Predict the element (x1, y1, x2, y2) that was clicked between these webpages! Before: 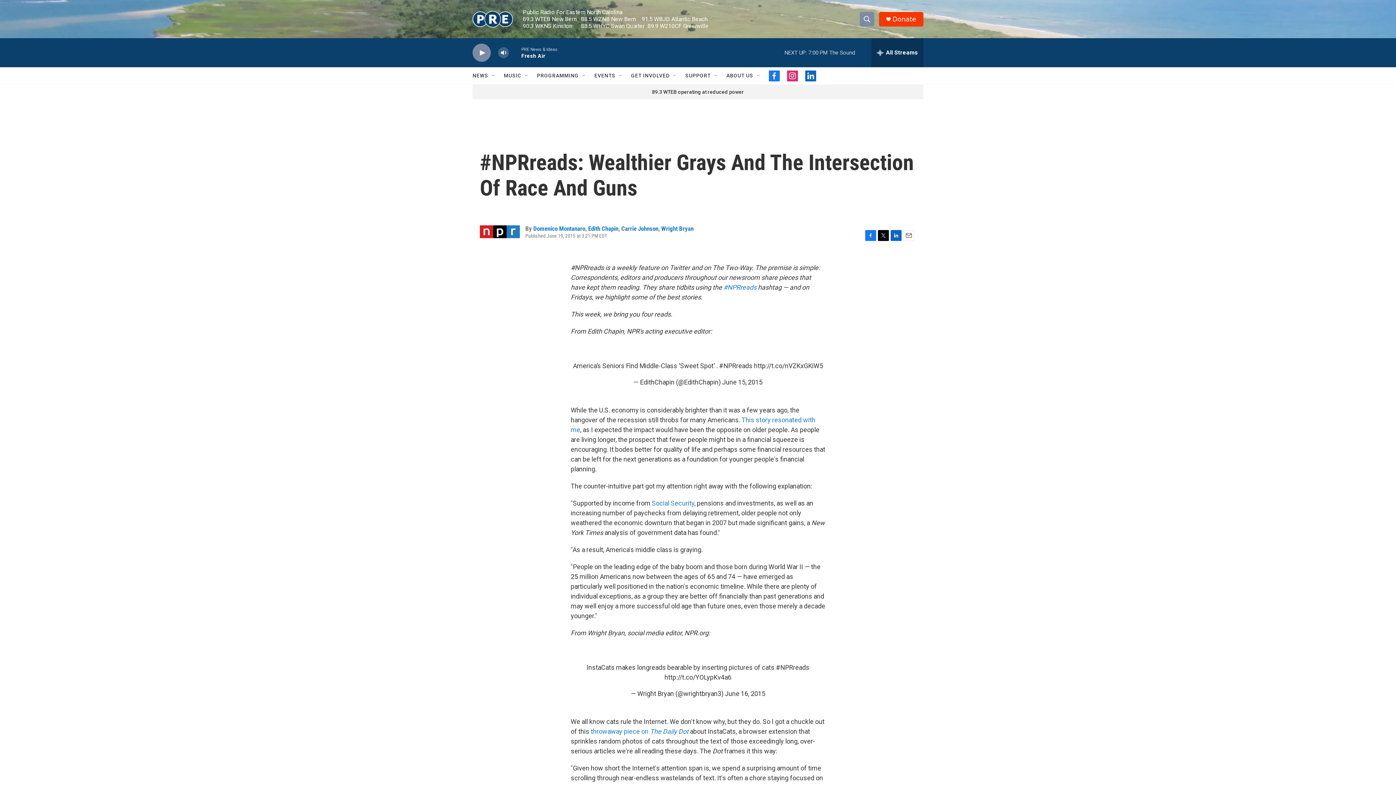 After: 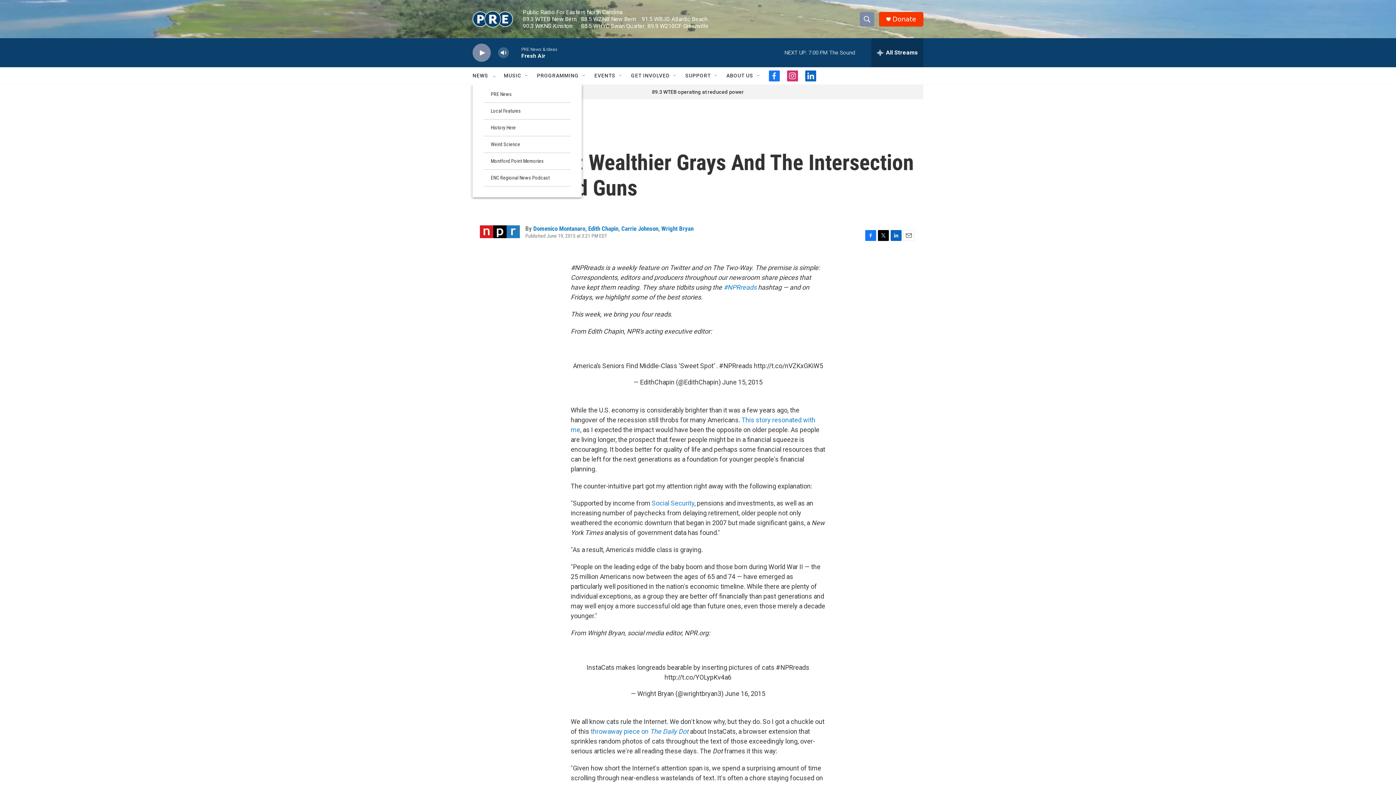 Action: bbox: (491, 72, 497, 78) label: Open Sub Navigation